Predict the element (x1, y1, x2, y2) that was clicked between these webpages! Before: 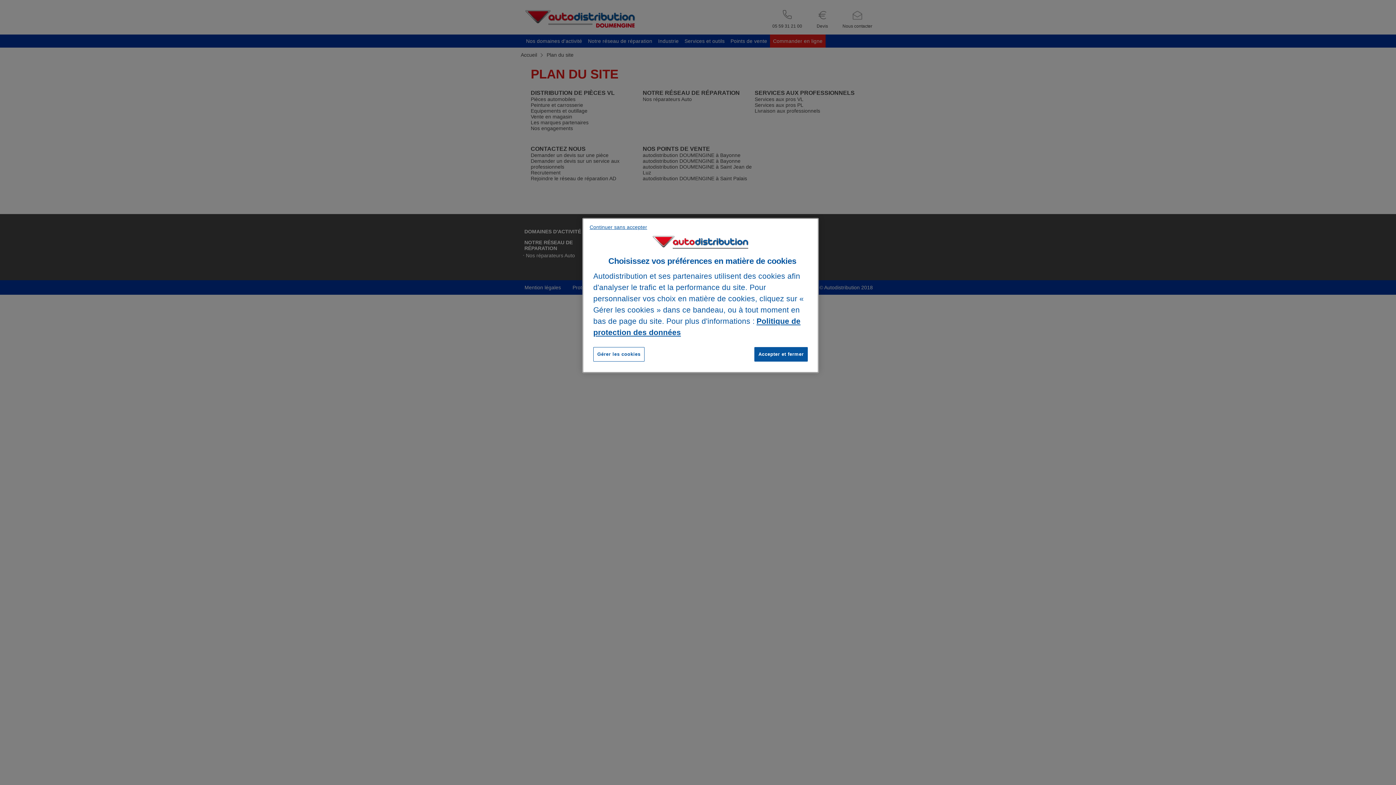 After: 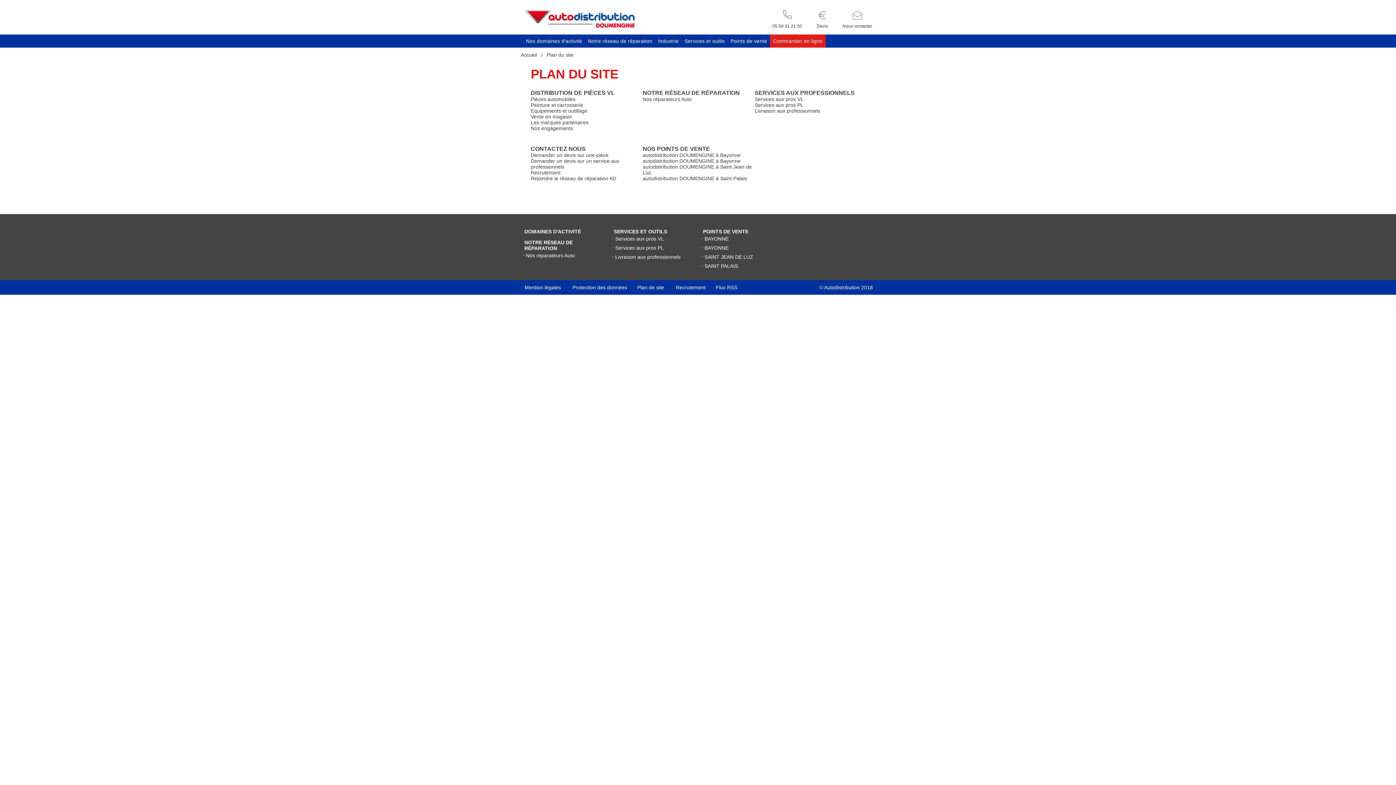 Action: label: Accepter et fermer bbox: (754, 347, 808, 361)